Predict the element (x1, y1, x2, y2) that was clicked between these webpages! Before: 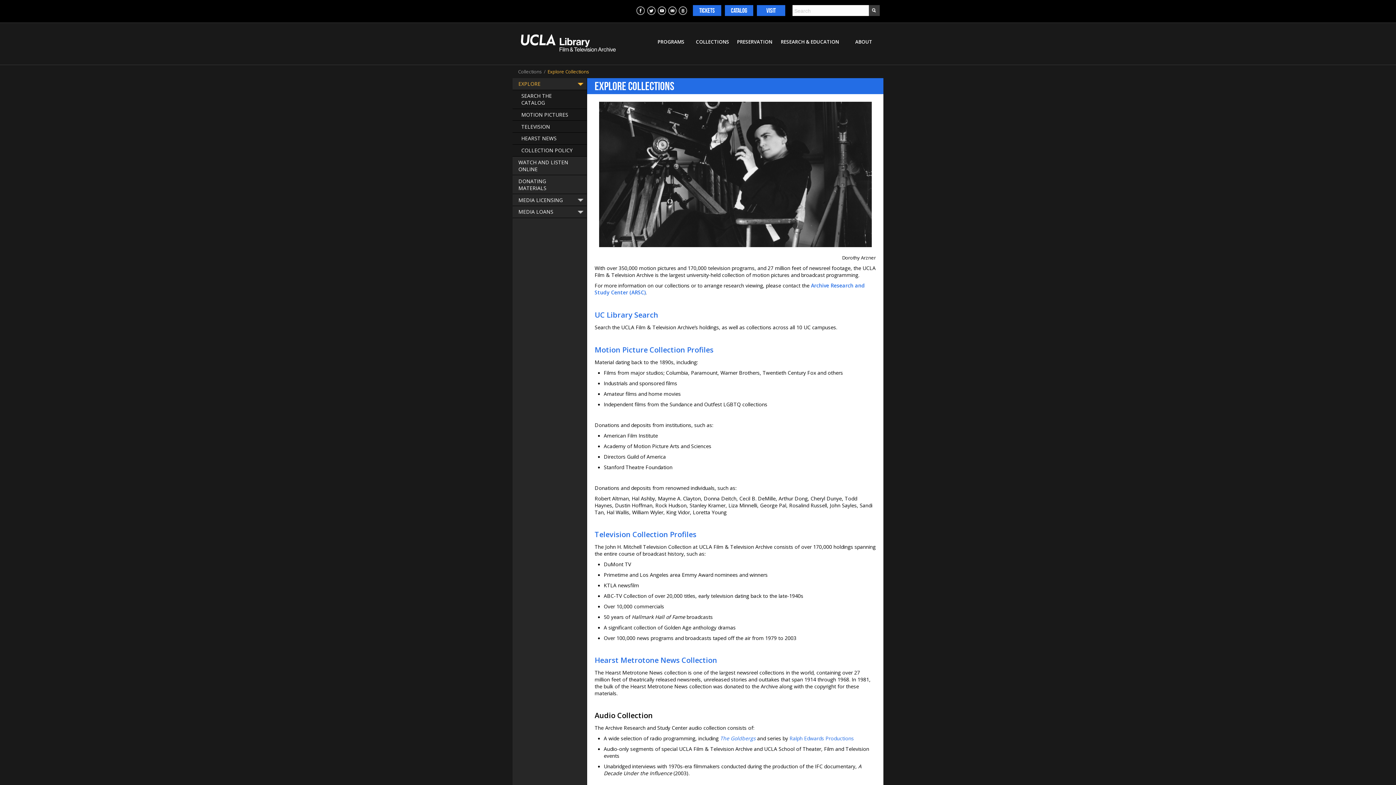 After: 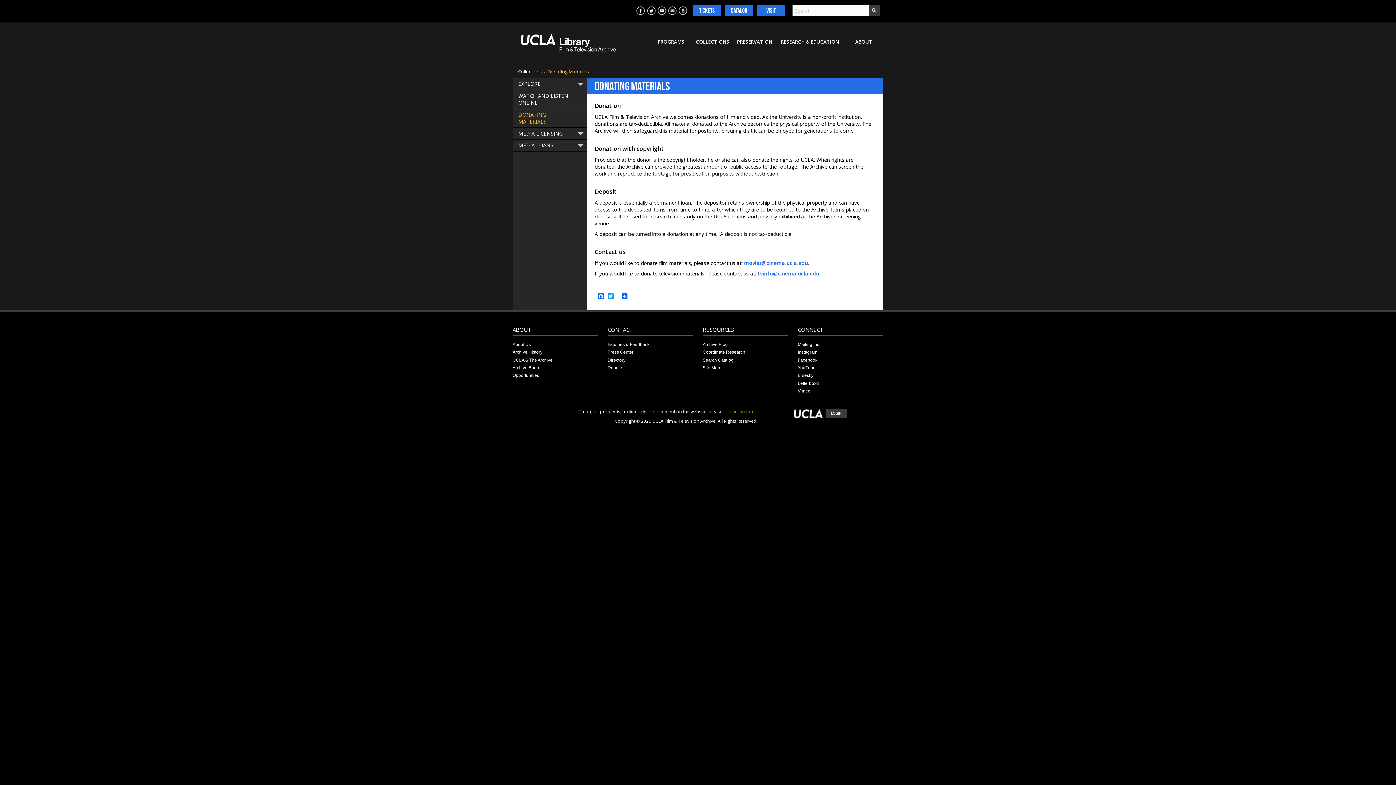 Action: bbox: (512, 175, 586, 194) label: DONATING MATERIALS